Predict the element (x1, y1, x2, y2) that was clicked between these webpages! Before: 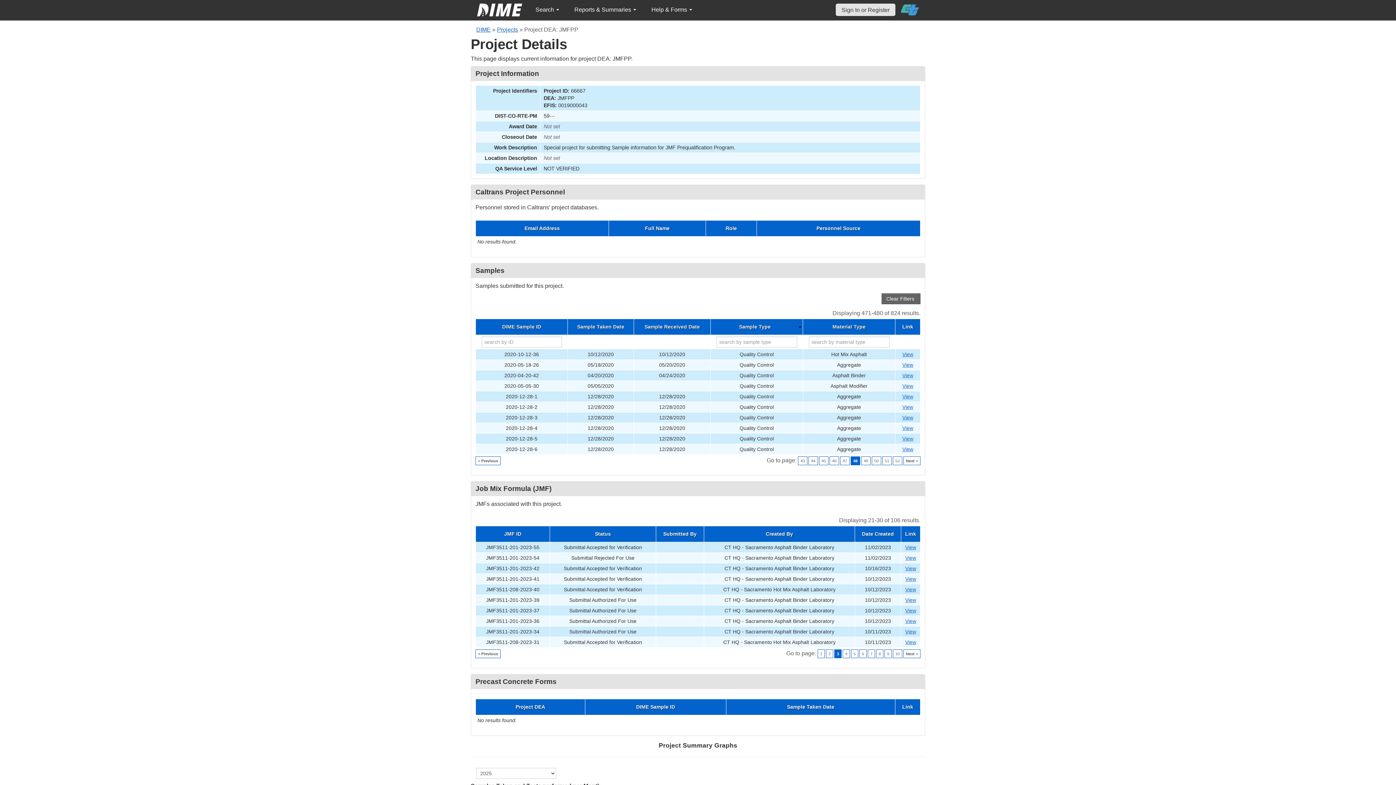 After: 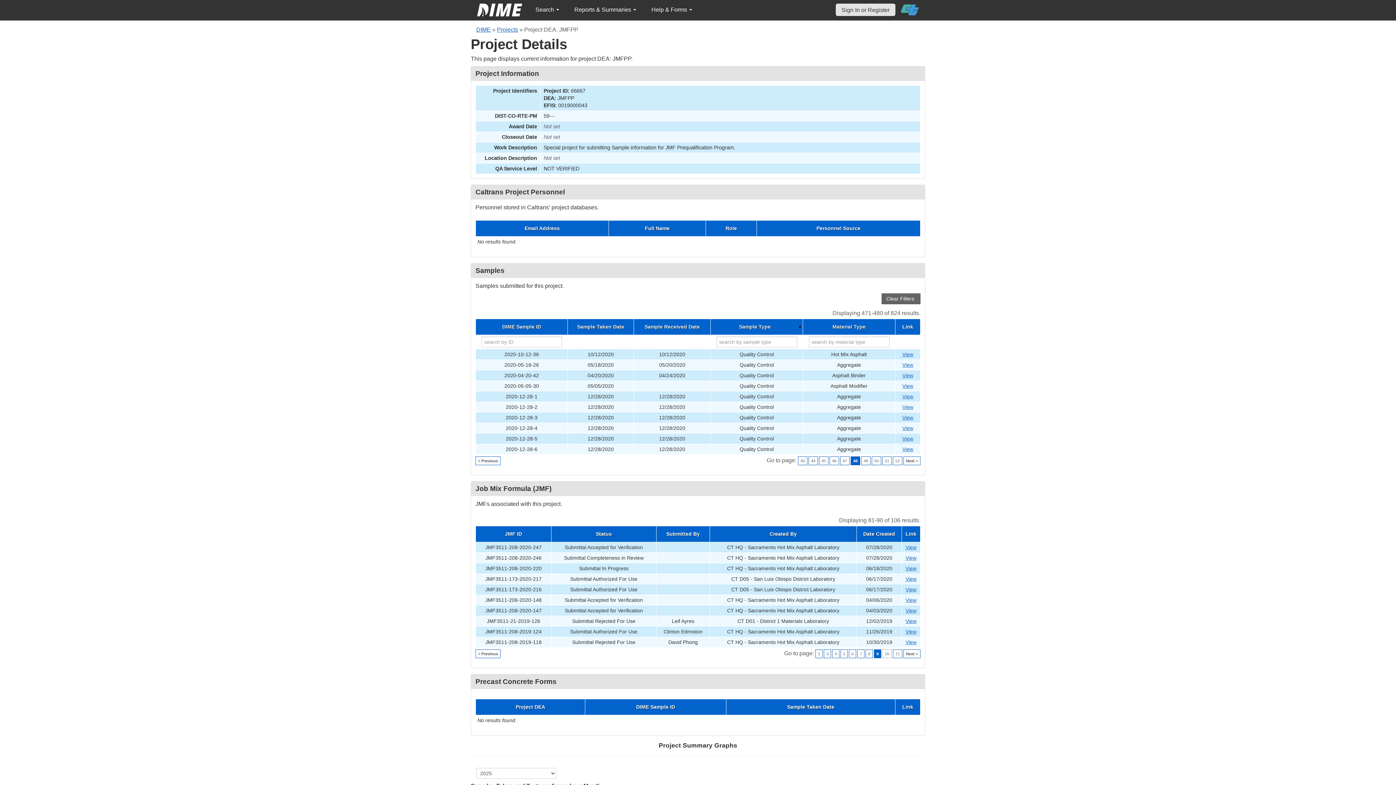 Action: label: 9 bbox: (884, 649, 892, 658)